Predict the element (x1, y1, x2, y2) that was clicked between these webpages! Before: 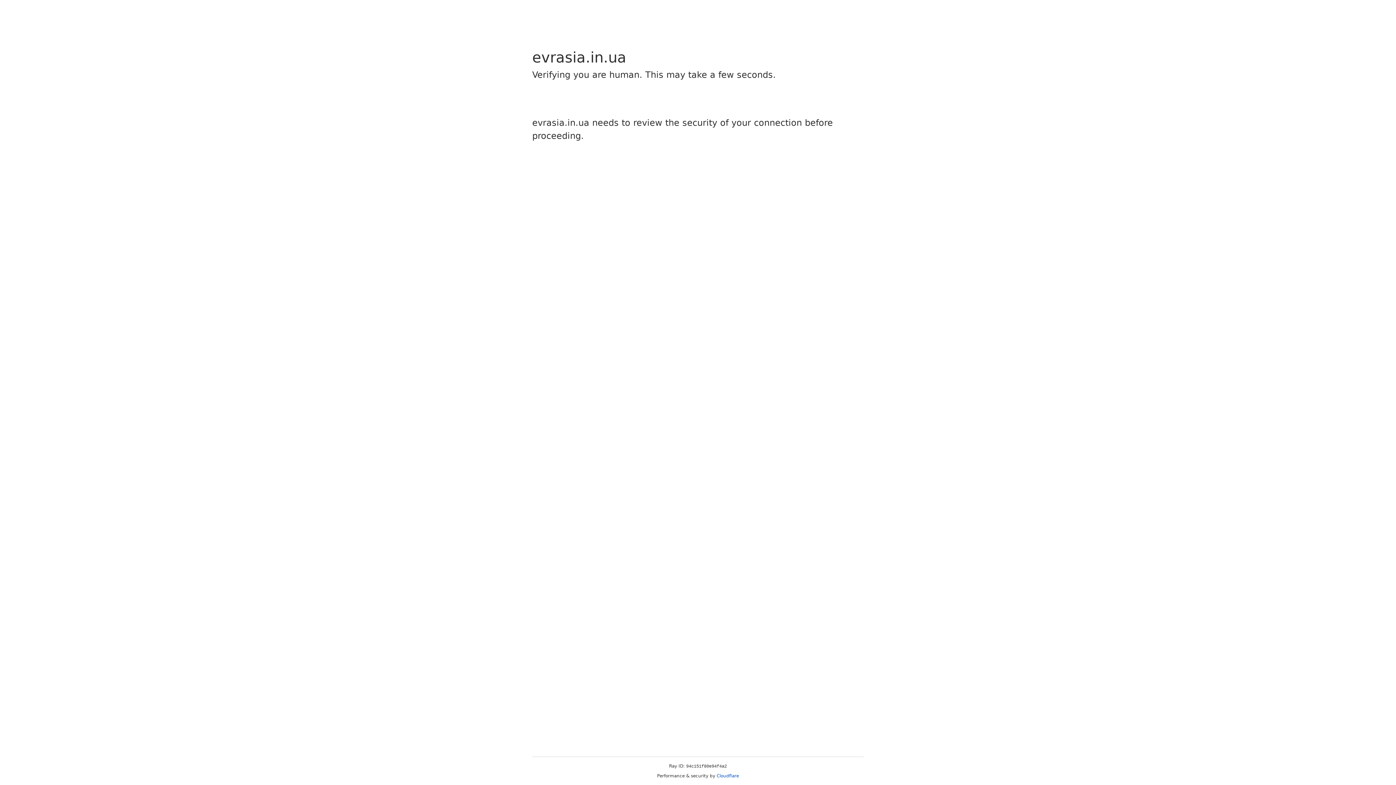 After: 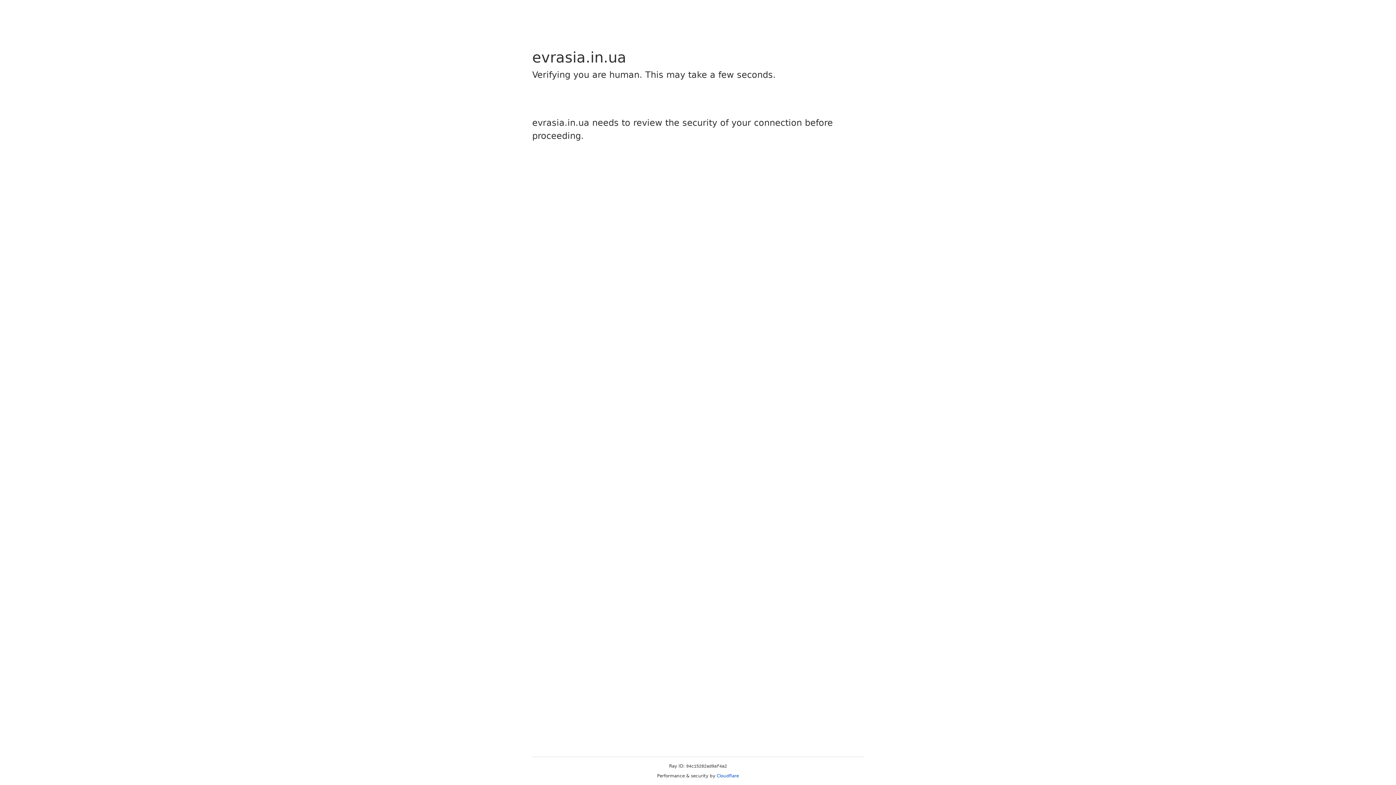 Action: label: Cloudflare bbox: (716, 773, 739, 778)